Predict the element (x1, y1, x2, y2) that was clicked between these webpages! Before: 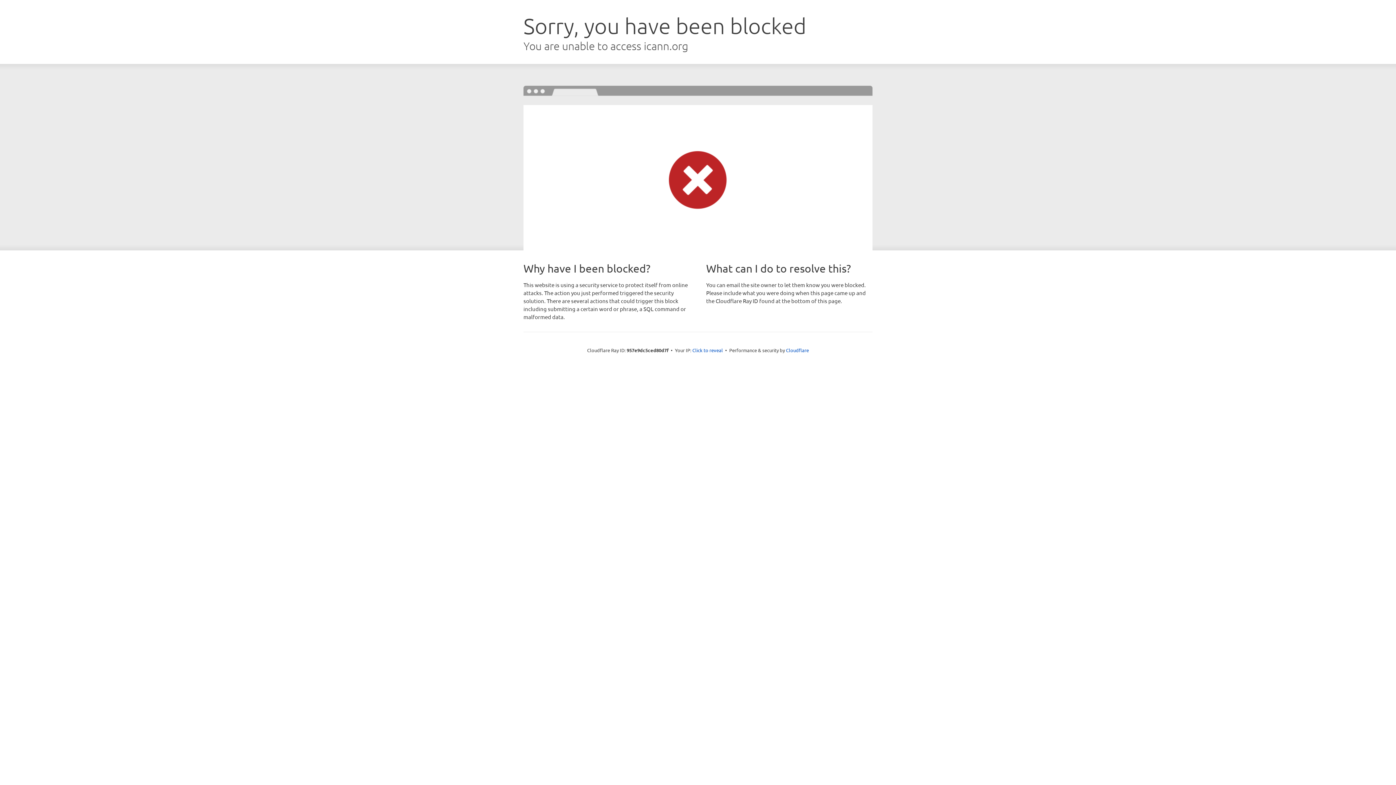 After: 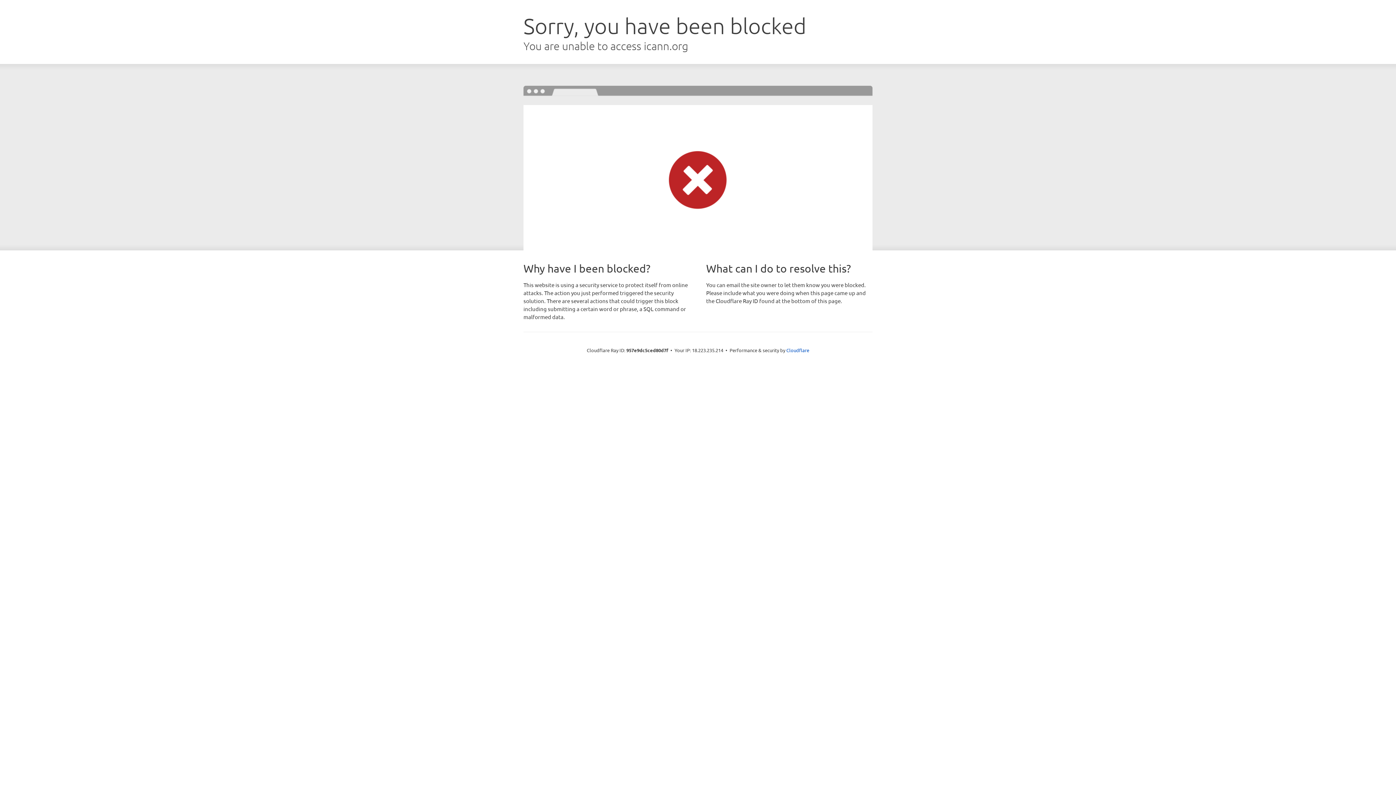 Action: bbox: (692, 346, 723, 353) label: Click to reveal